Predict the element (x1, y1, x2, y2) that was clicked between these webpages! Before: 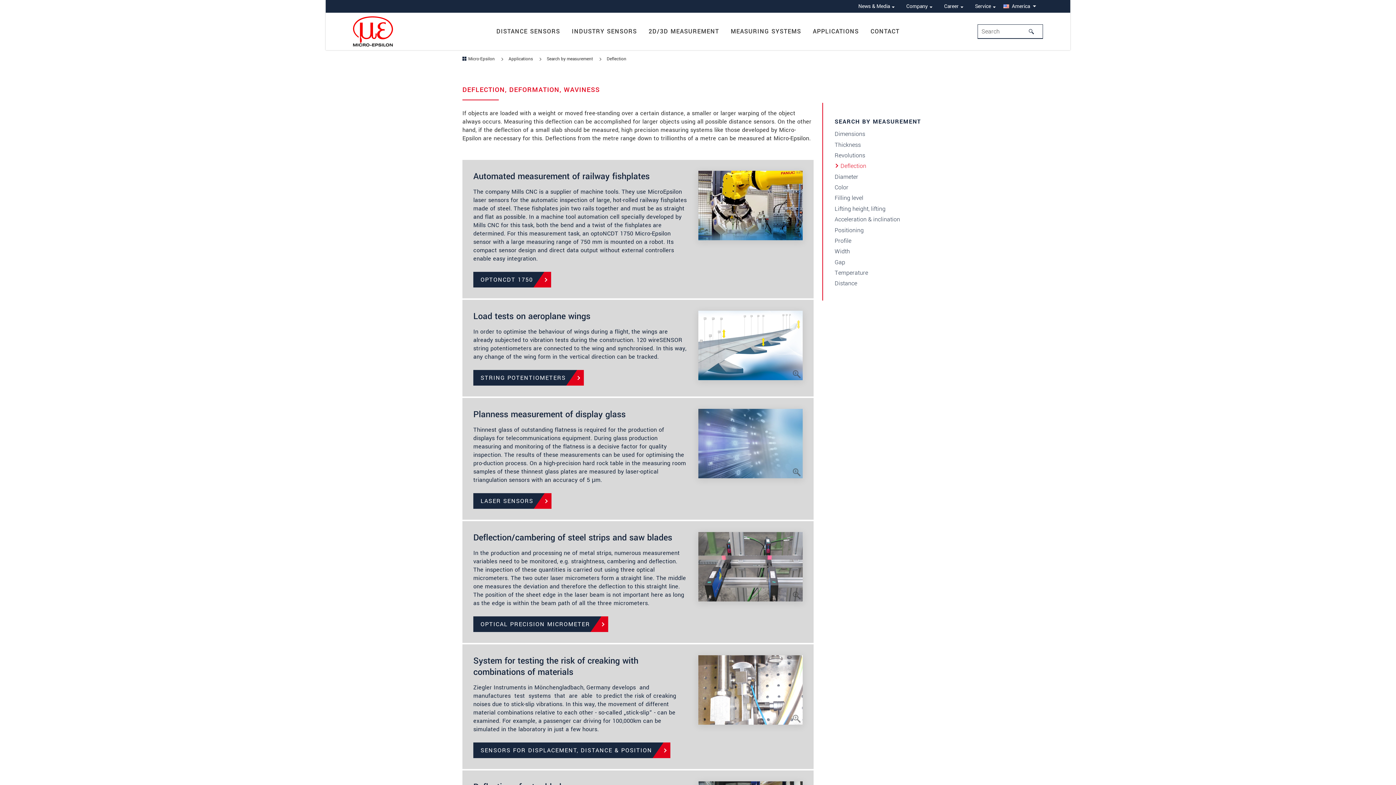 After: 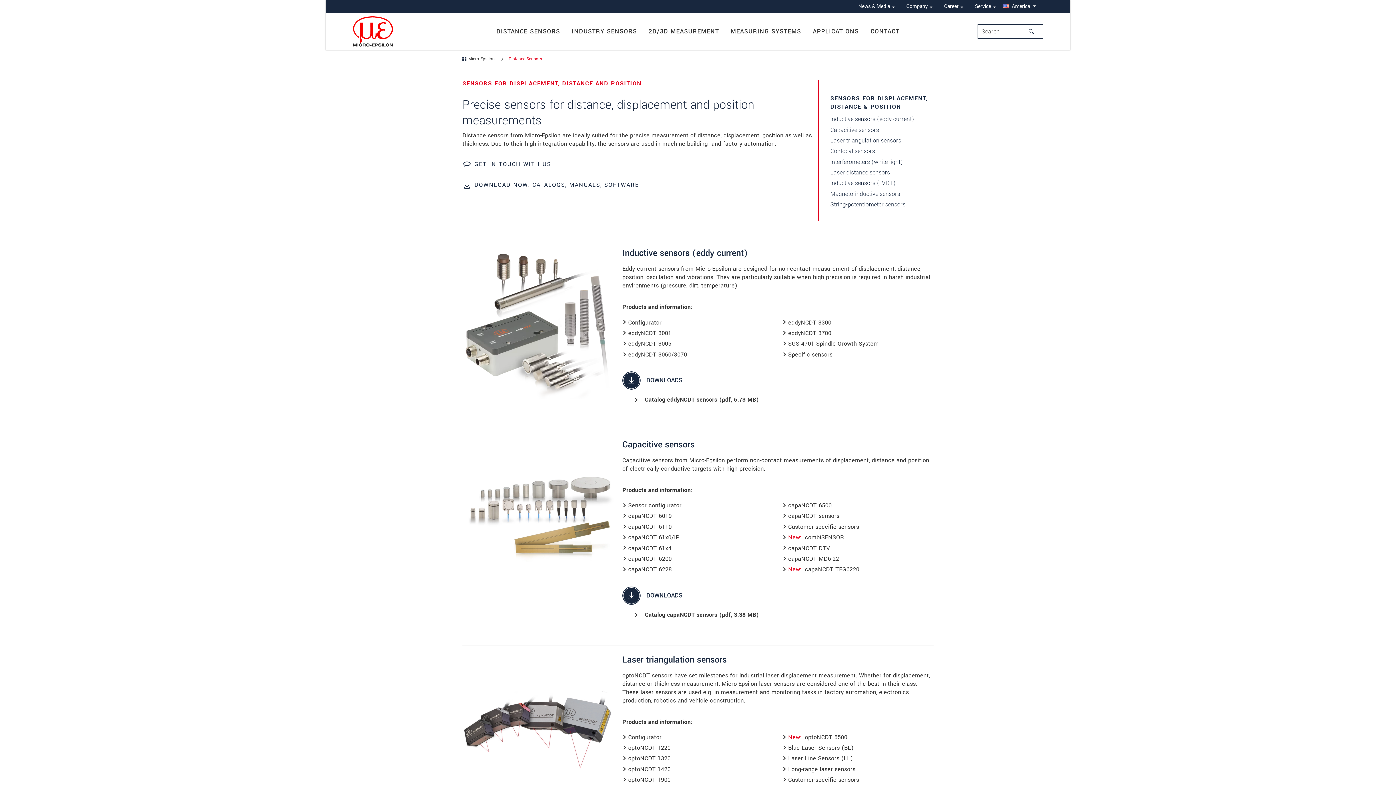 Action: bbox: (473, 742, 670, 758) label: SENSORS FOR DISPLACEMENT, DISTANCE & POSITION